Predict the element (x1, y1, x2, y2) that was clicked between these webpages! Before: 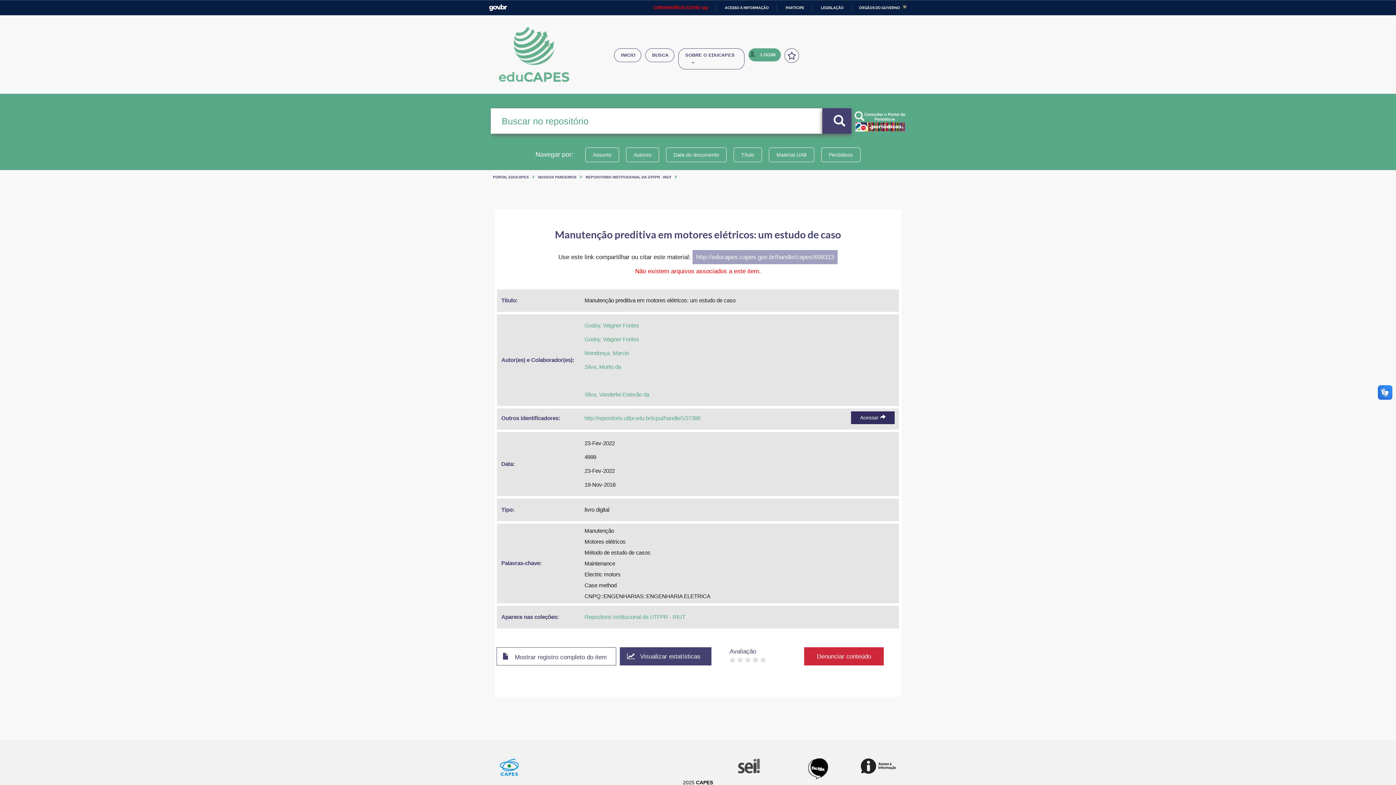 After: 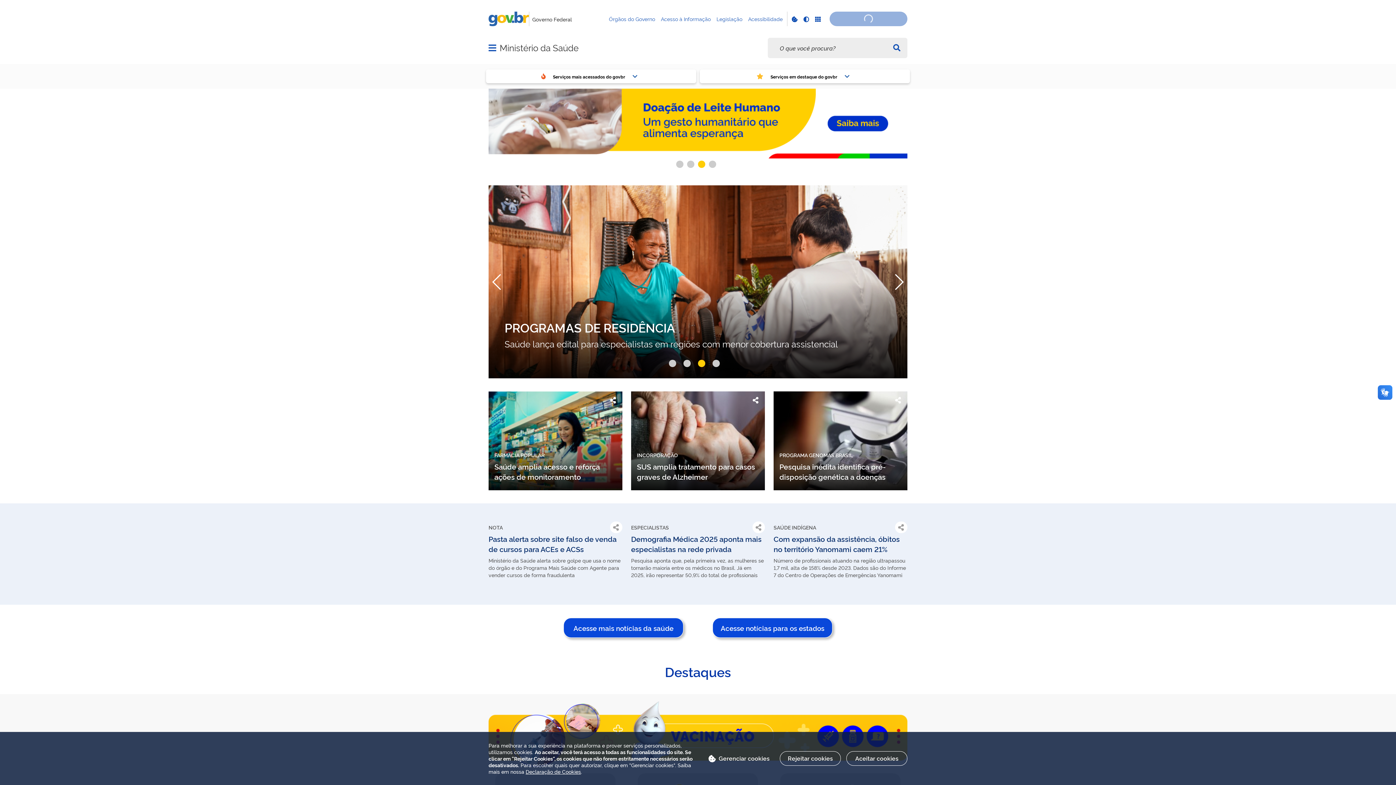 Action: label: CORONAVÍRUS (COVID-19) bbox: (653, 5, 708, 10)